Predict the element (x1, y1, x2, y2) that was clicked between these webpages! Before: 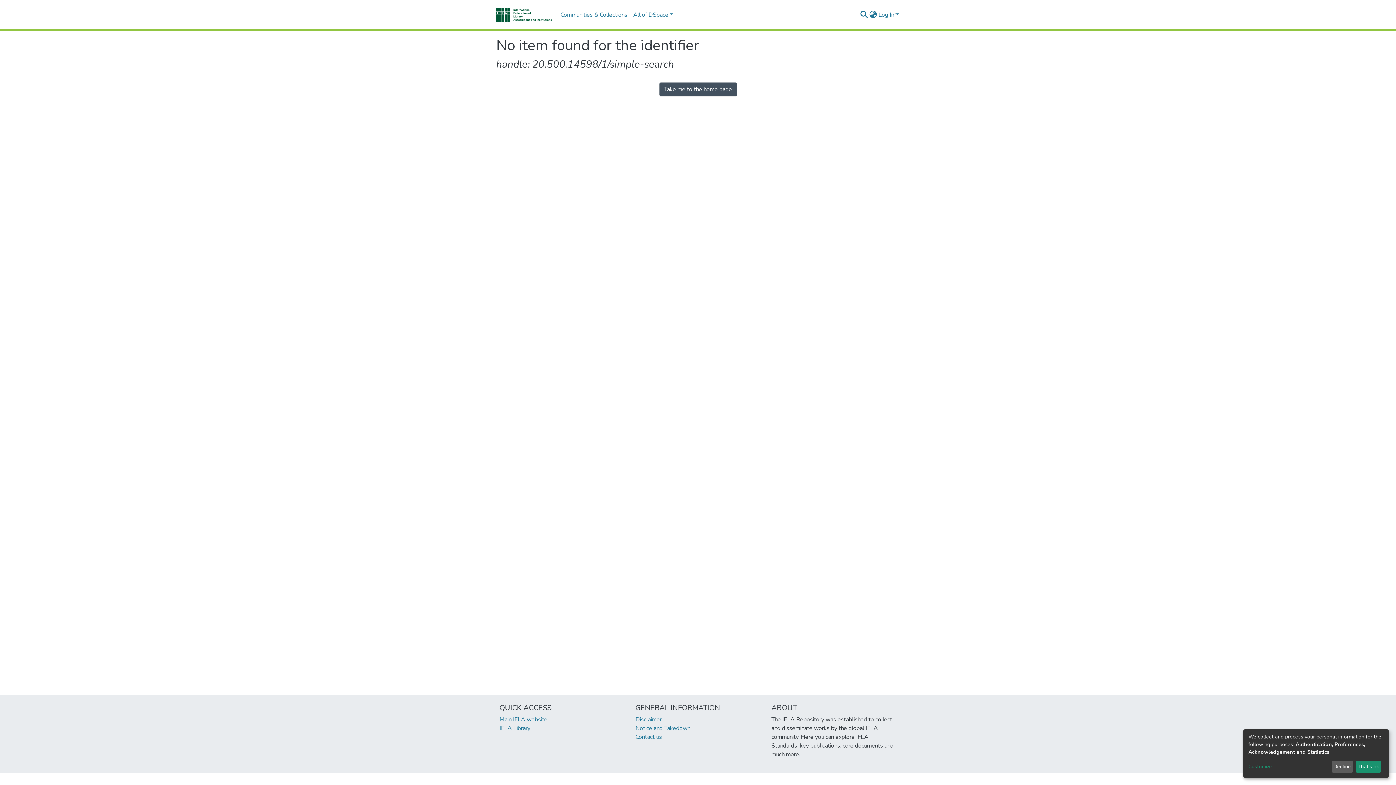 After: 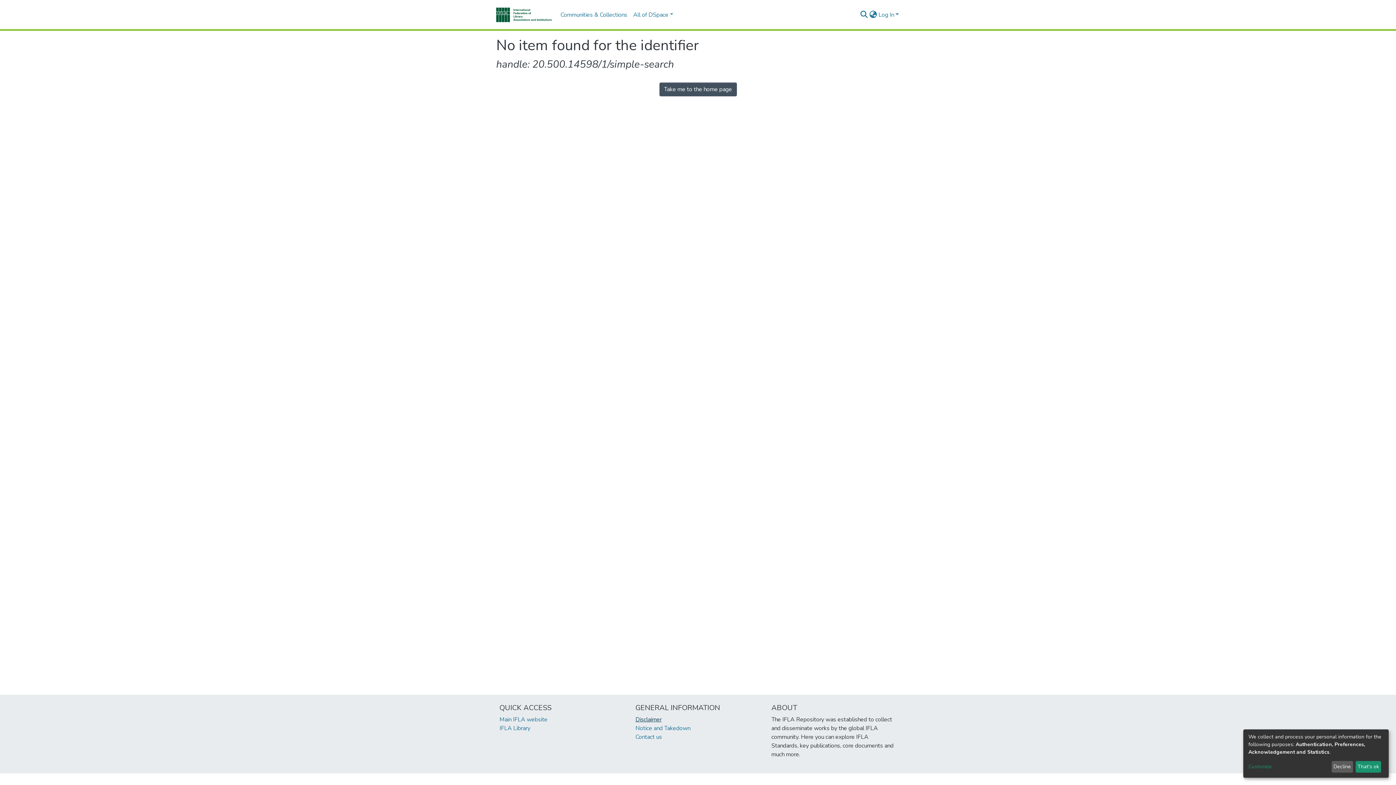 Action: bbox: (635, 716, 661, 724) label: Disclaimer